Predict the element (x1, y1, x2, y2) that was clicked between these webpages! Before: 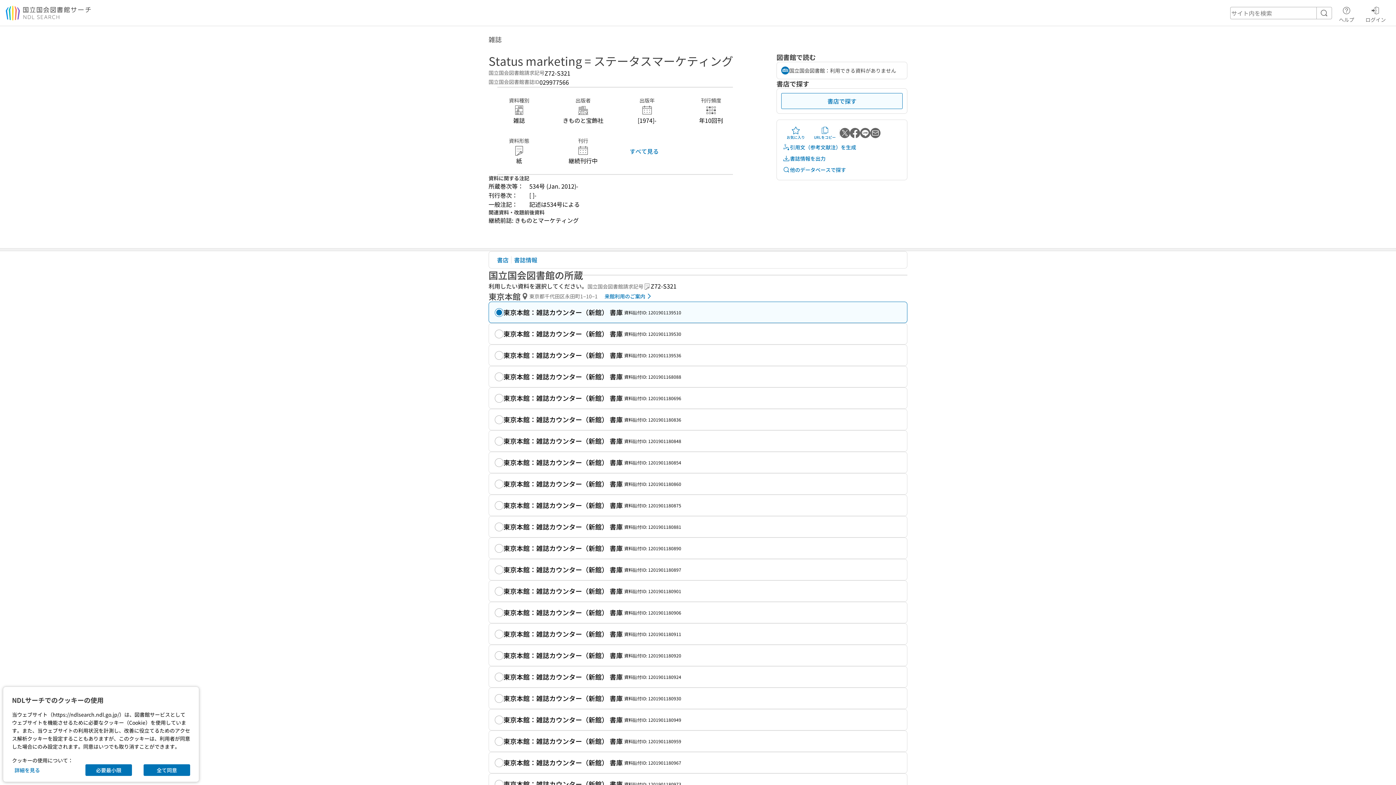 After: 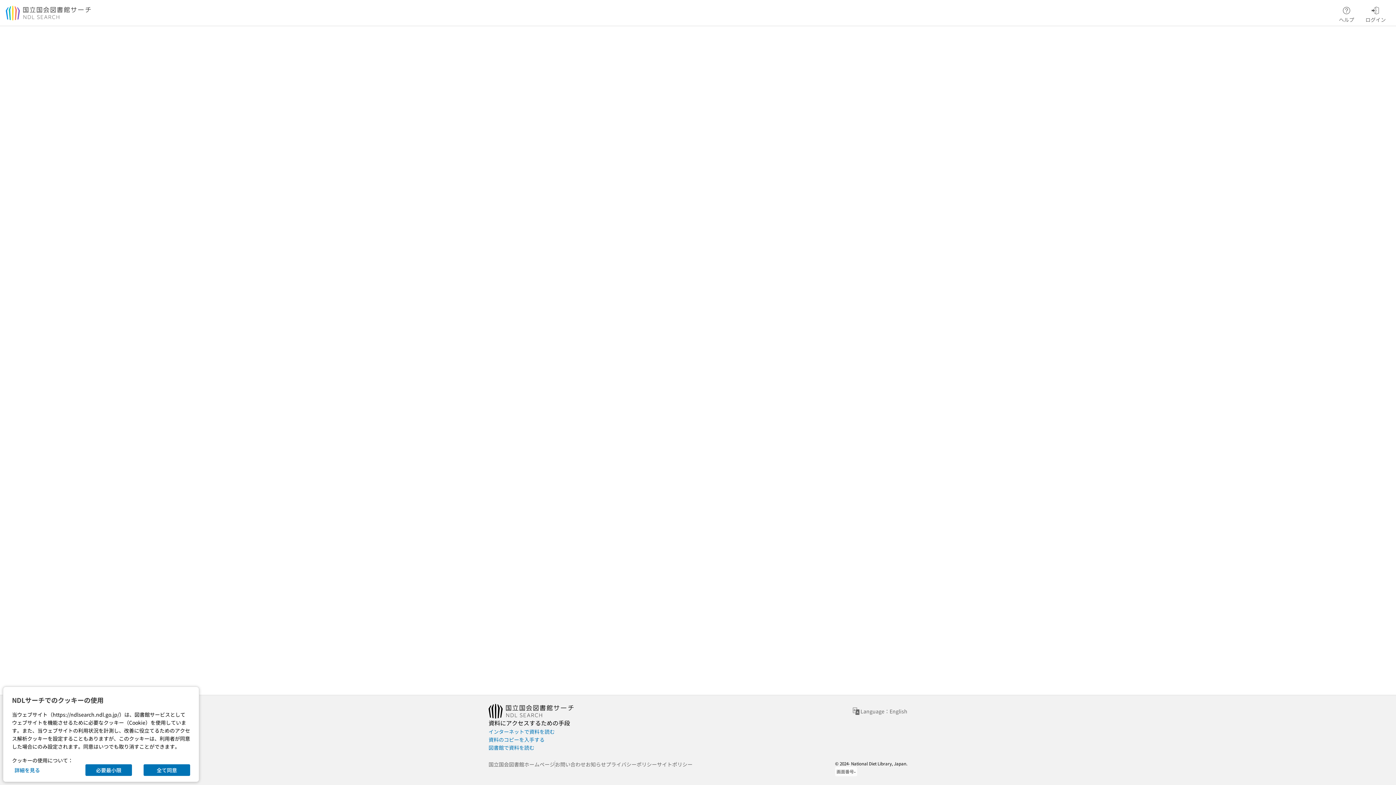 Action: label: Status marketing bbox: (551, 440, 594, 448)